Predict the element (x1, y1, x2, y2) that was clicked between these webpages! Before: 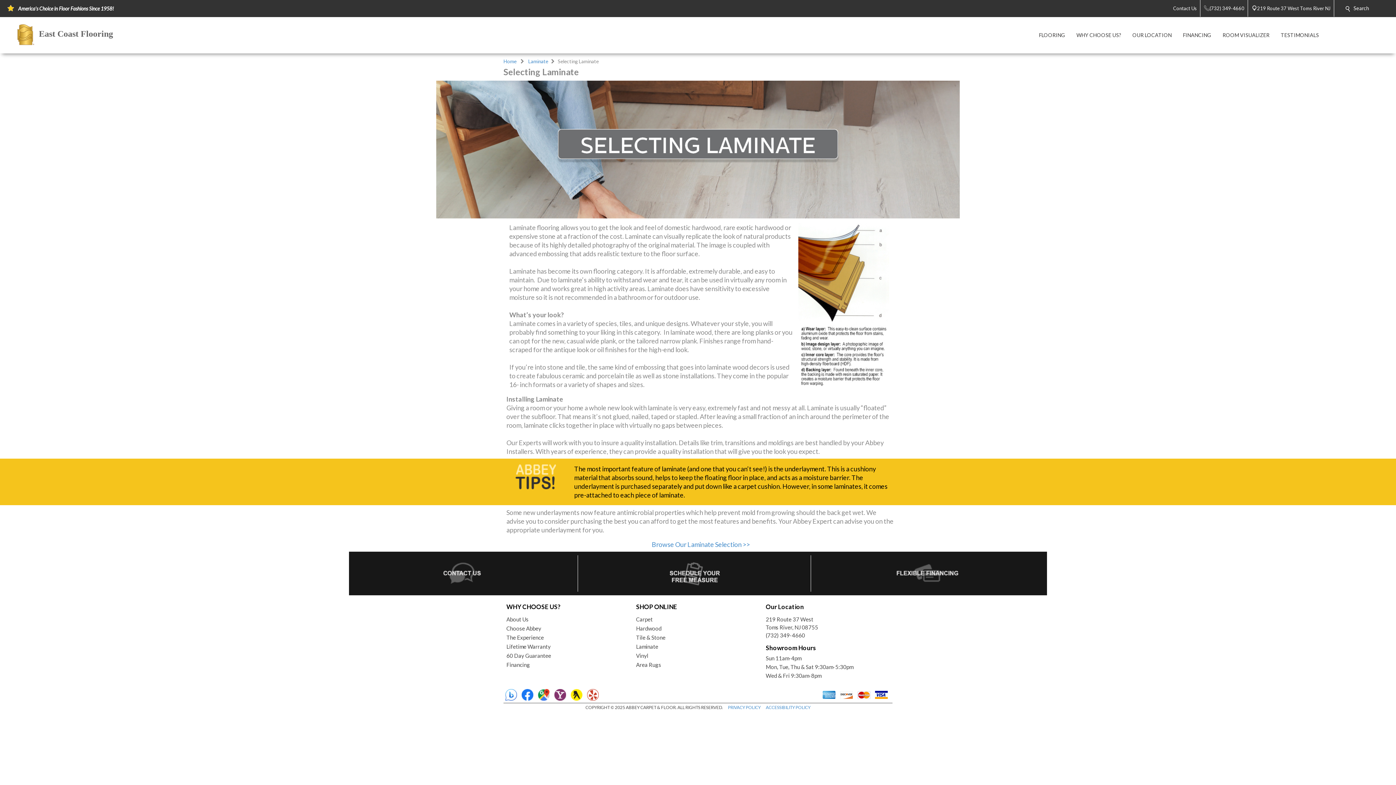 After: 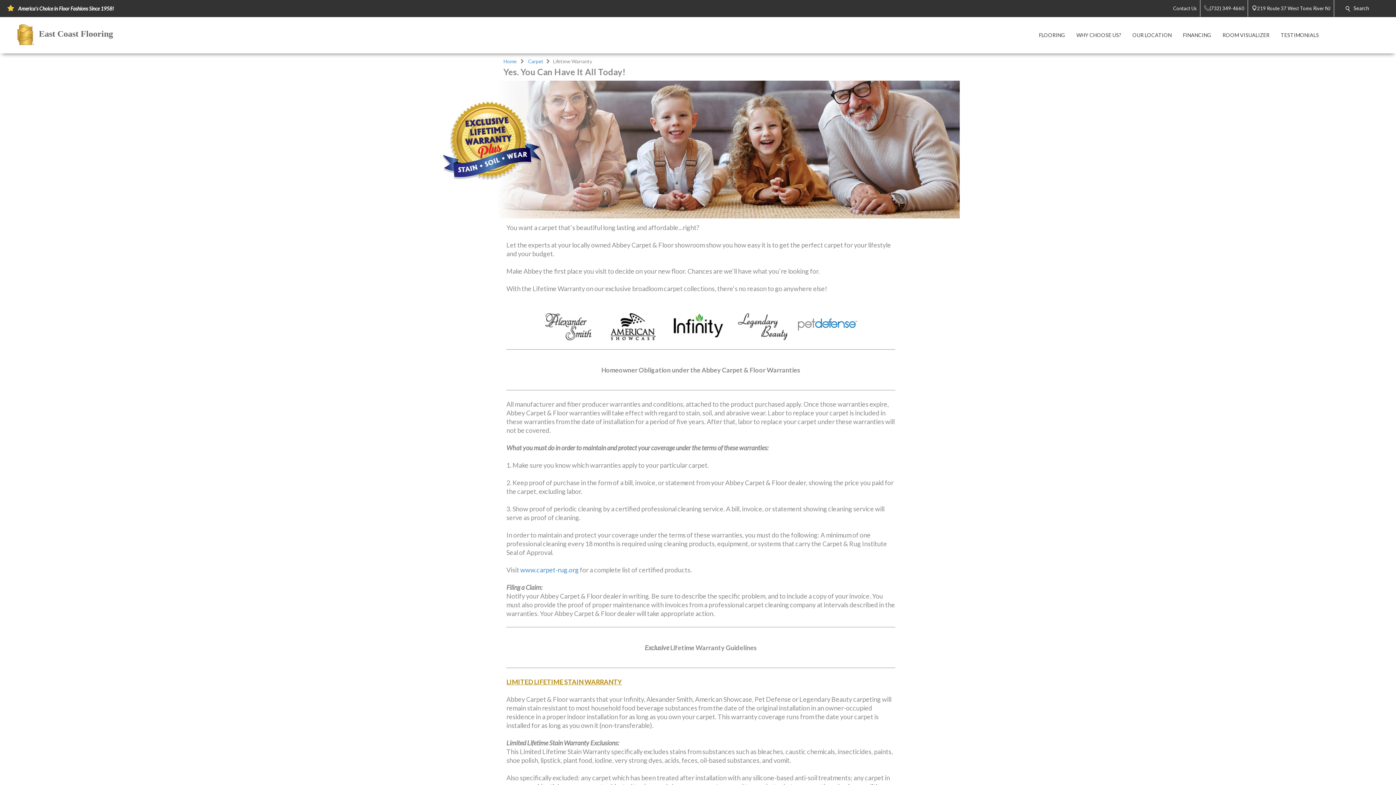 Action: label: Lifetime Warranty bbox: (506, 644, 550, 650)